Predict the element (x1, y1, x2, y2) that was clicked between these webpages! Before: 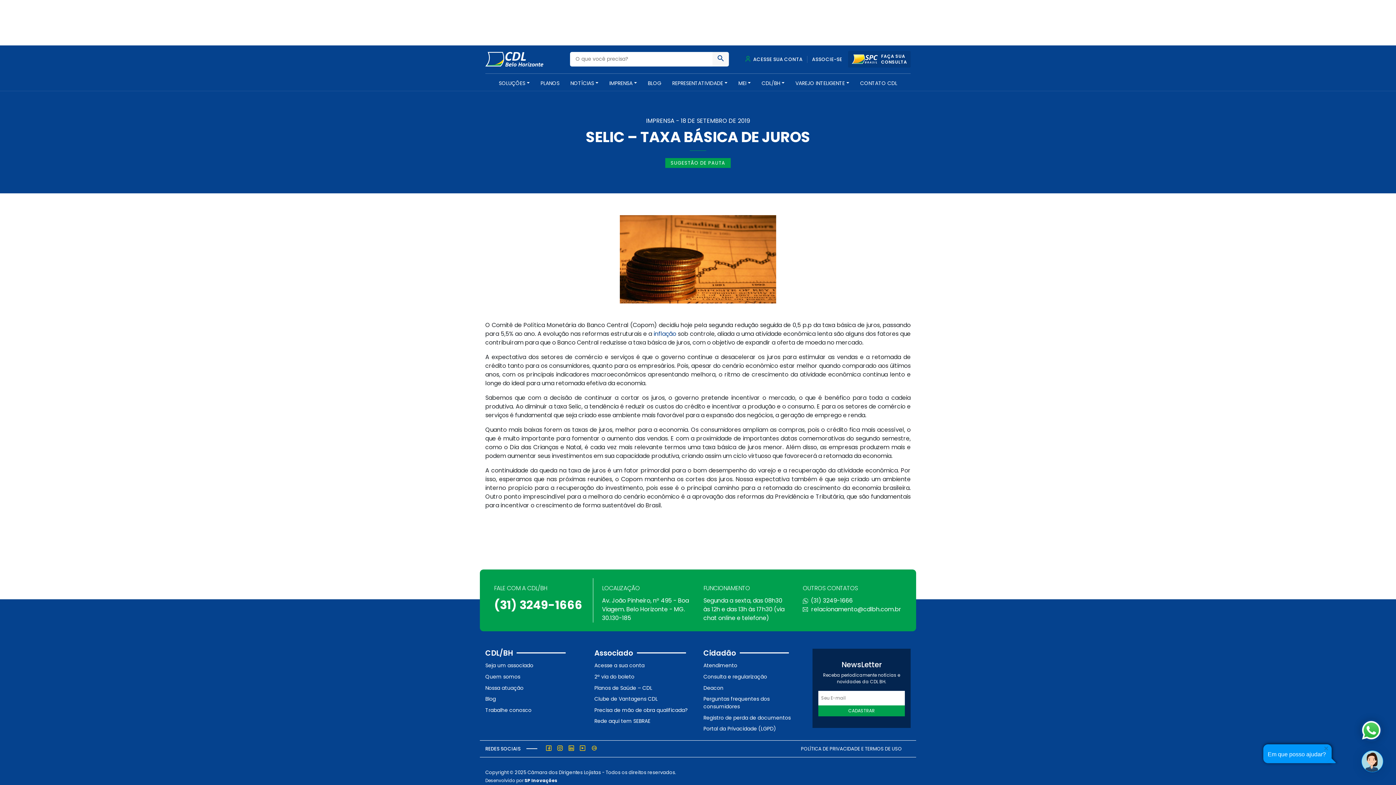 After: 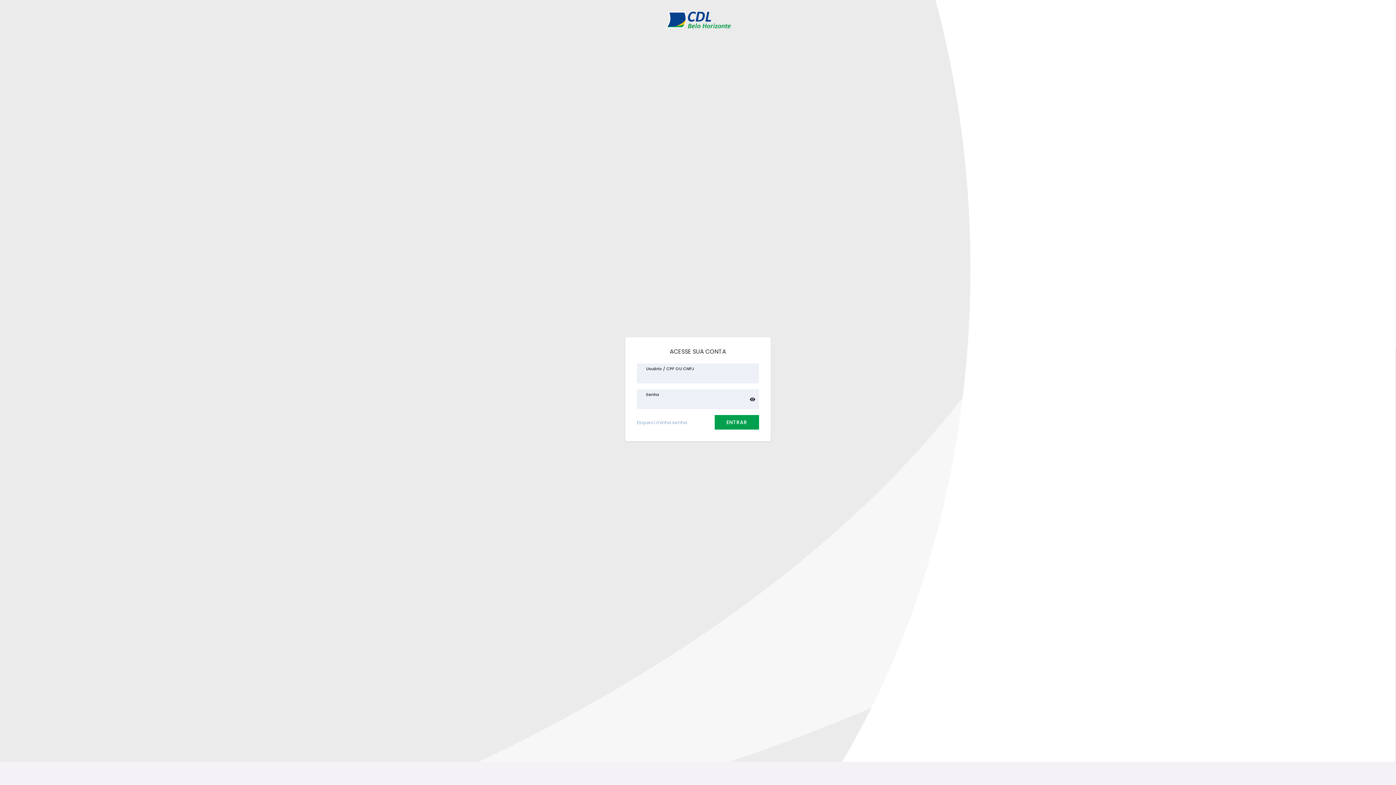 Action: bbox: (745, 55, 802, 62) label:  ACESSE SUA CONTA